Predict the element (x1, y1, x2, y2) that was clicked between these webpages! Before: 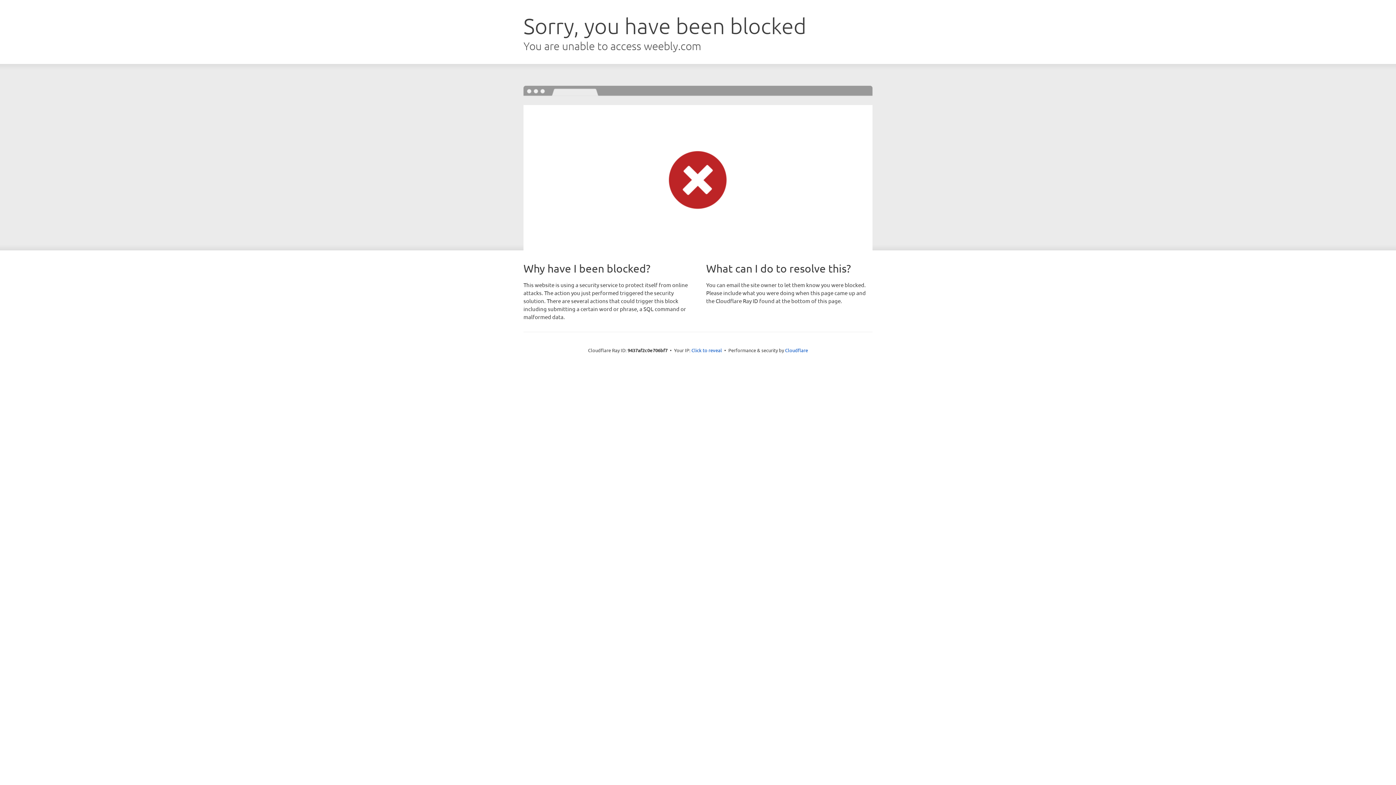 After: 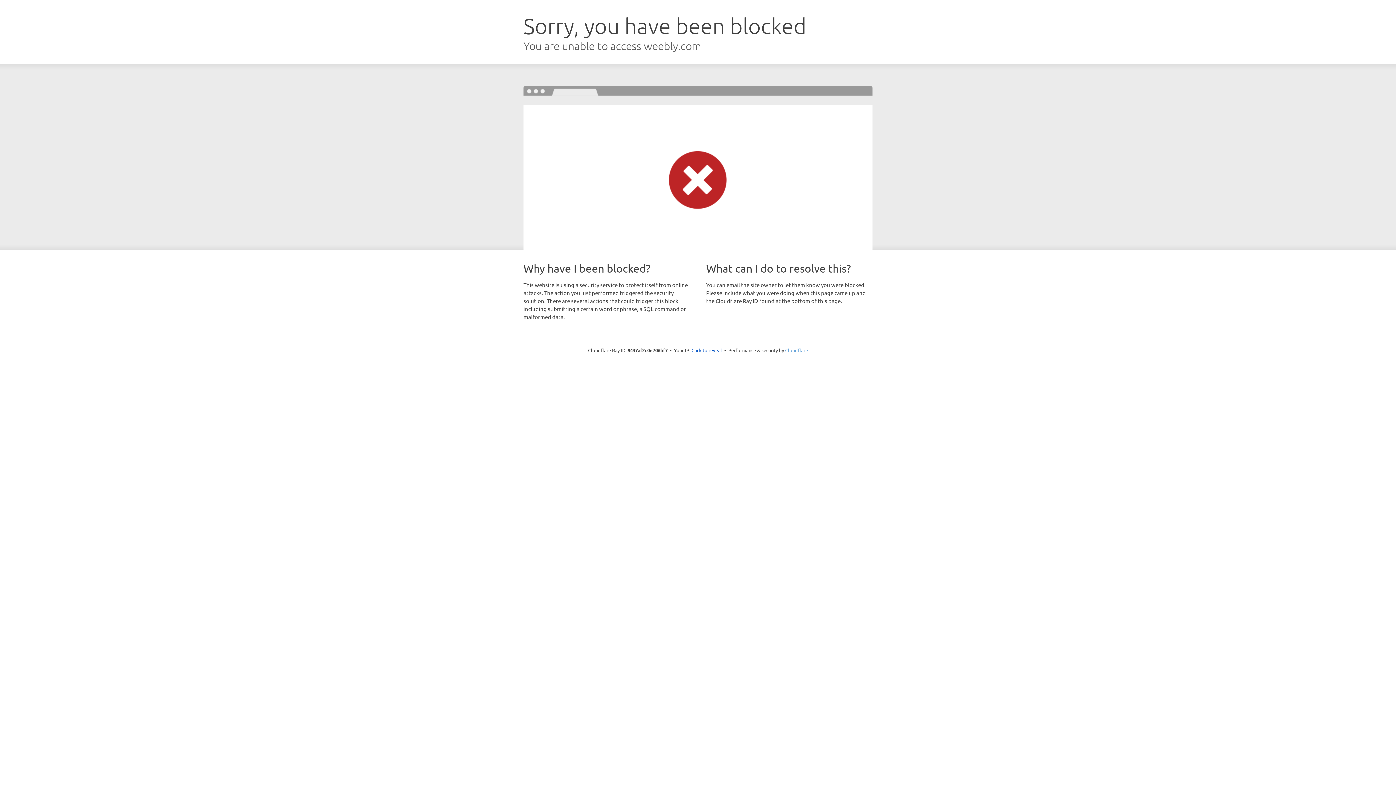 Action: label: Cloudflare bbox: (785, 347, 808, 353)